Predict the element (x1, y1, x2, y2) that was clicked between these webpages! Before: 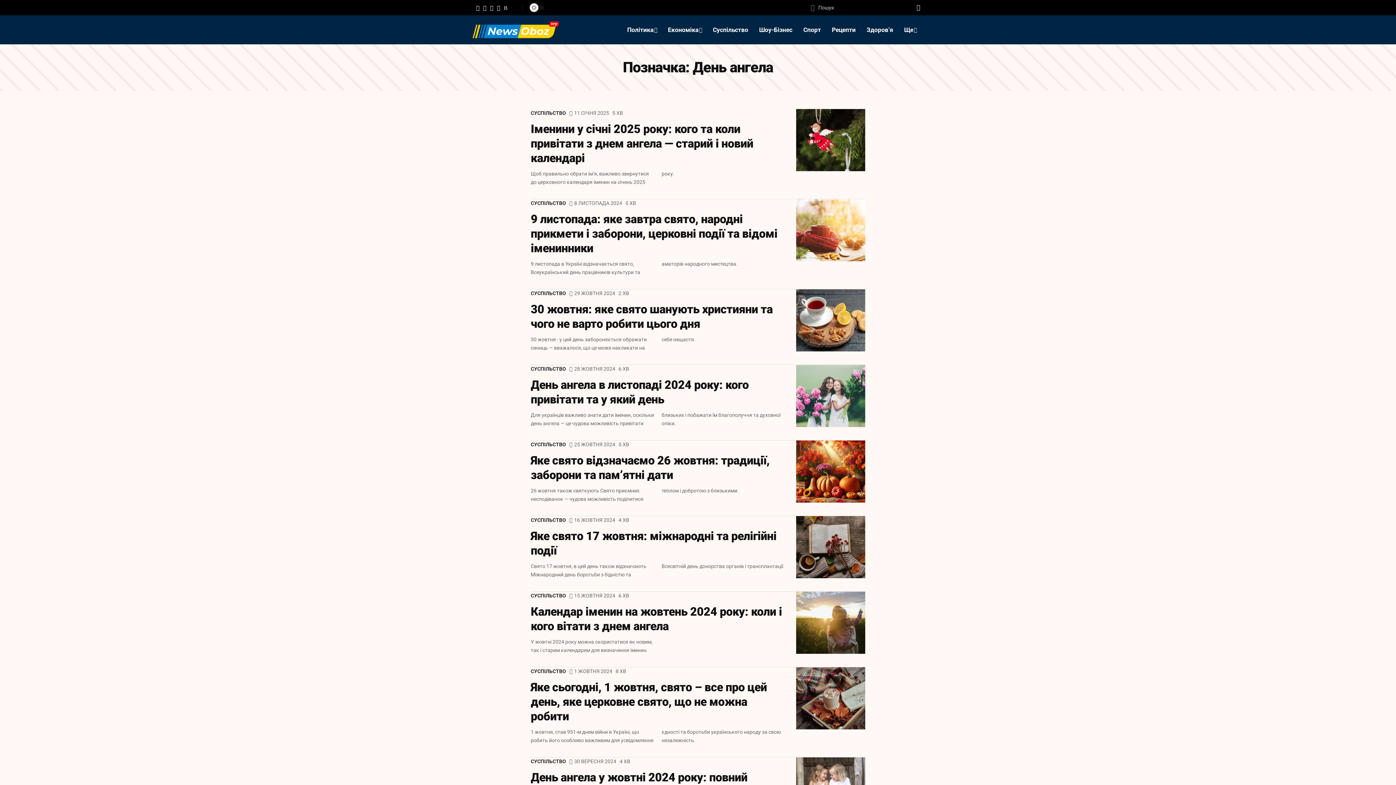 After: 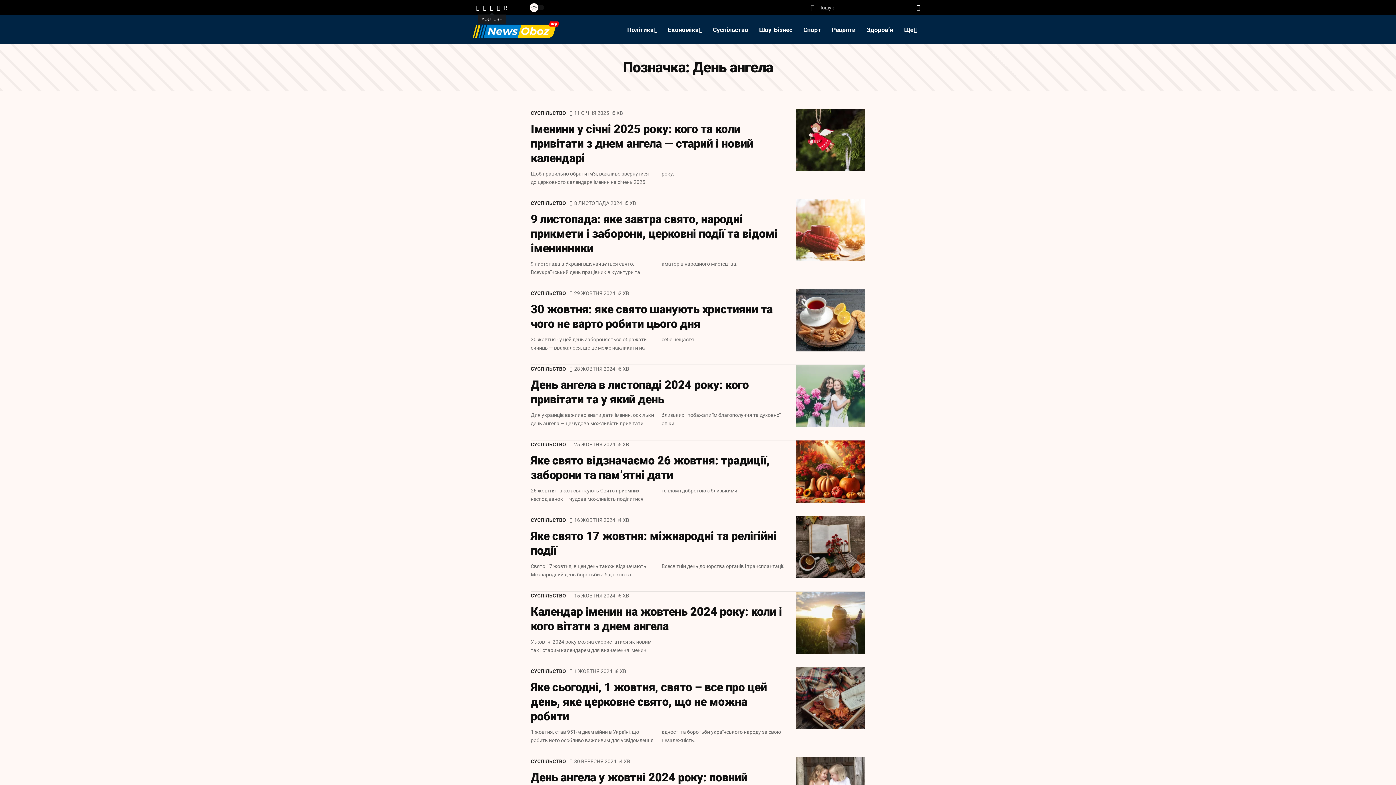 Action: bbox: (488, 3, 495, 12) label: YouTube